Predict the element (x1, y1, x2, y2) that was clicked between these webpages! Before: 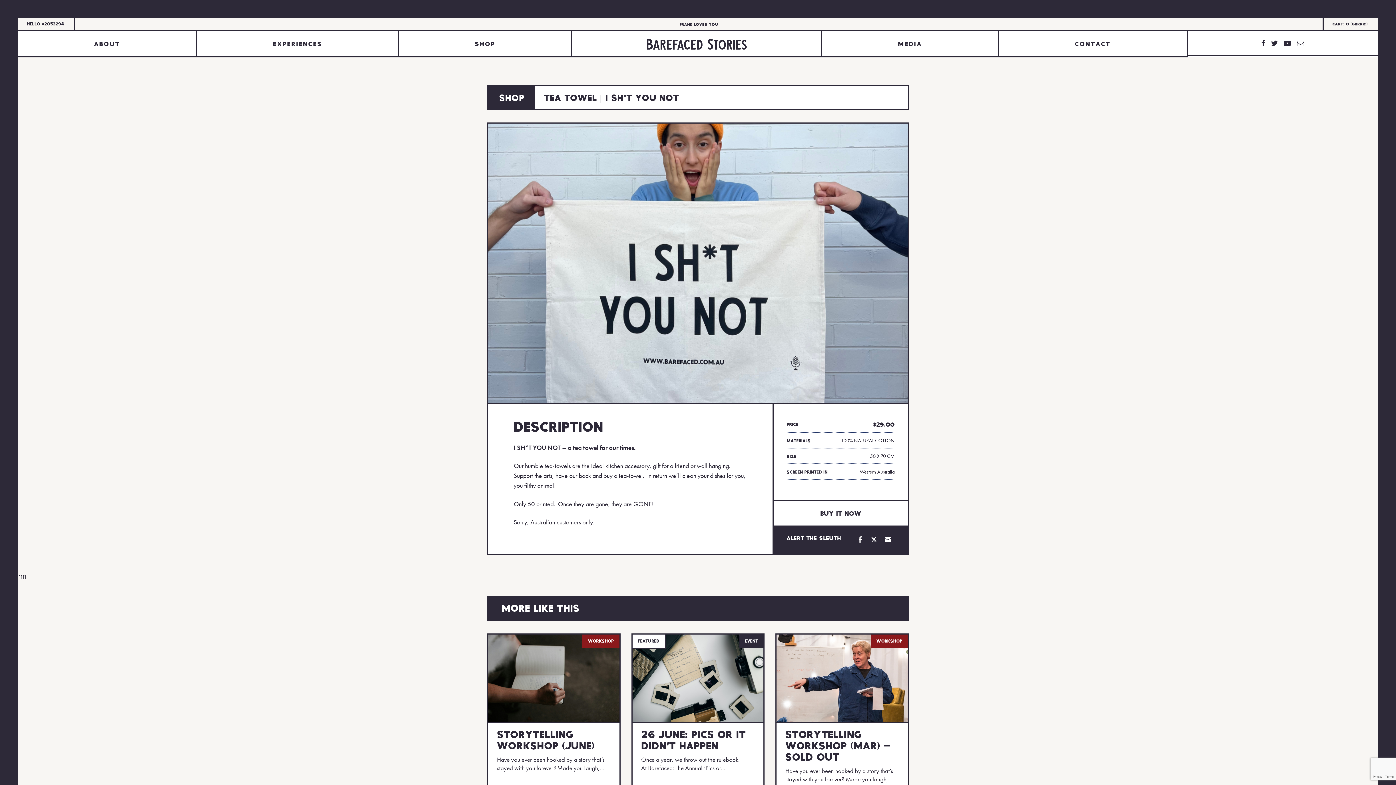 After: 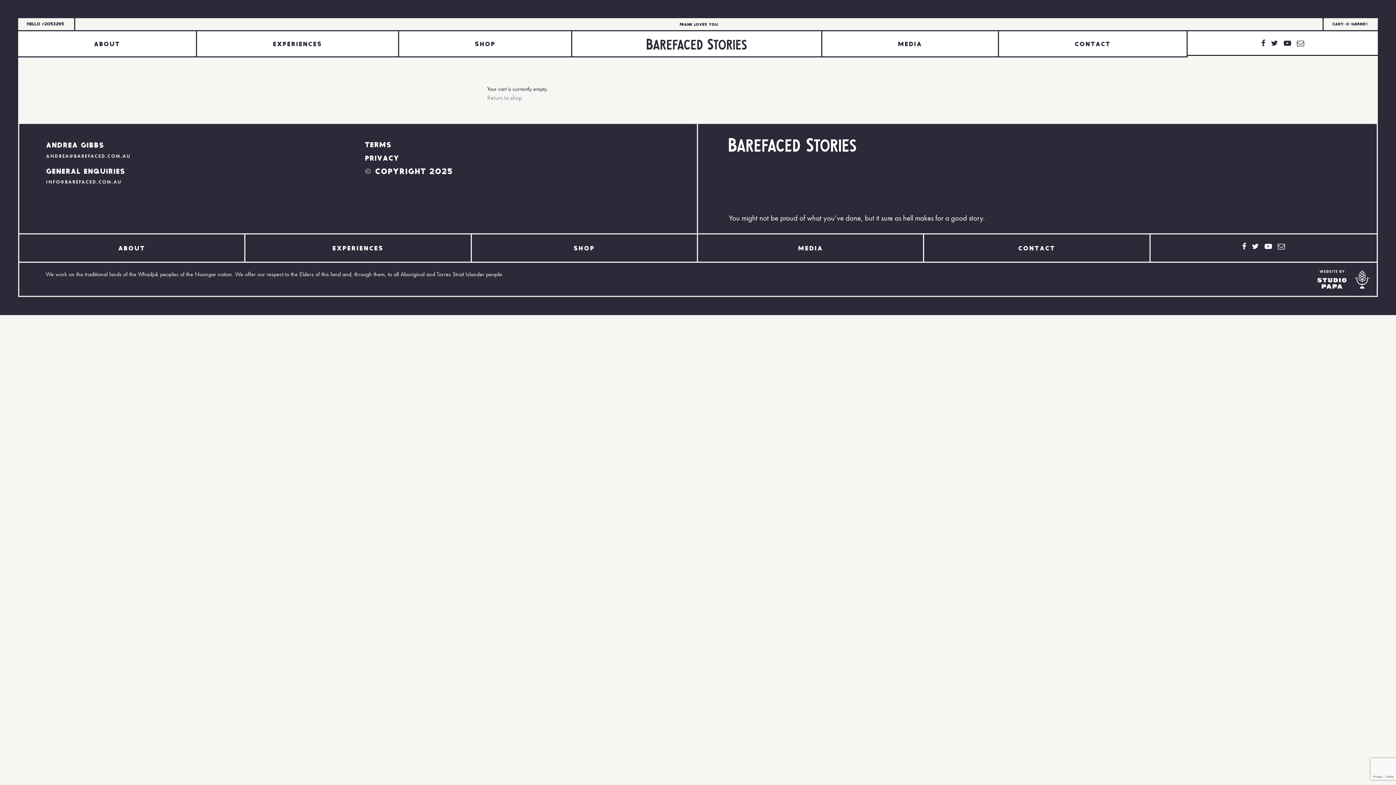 Action: bbox: (1332, 21, 1367, 26) label: Cart: 0 (GRRRR!)